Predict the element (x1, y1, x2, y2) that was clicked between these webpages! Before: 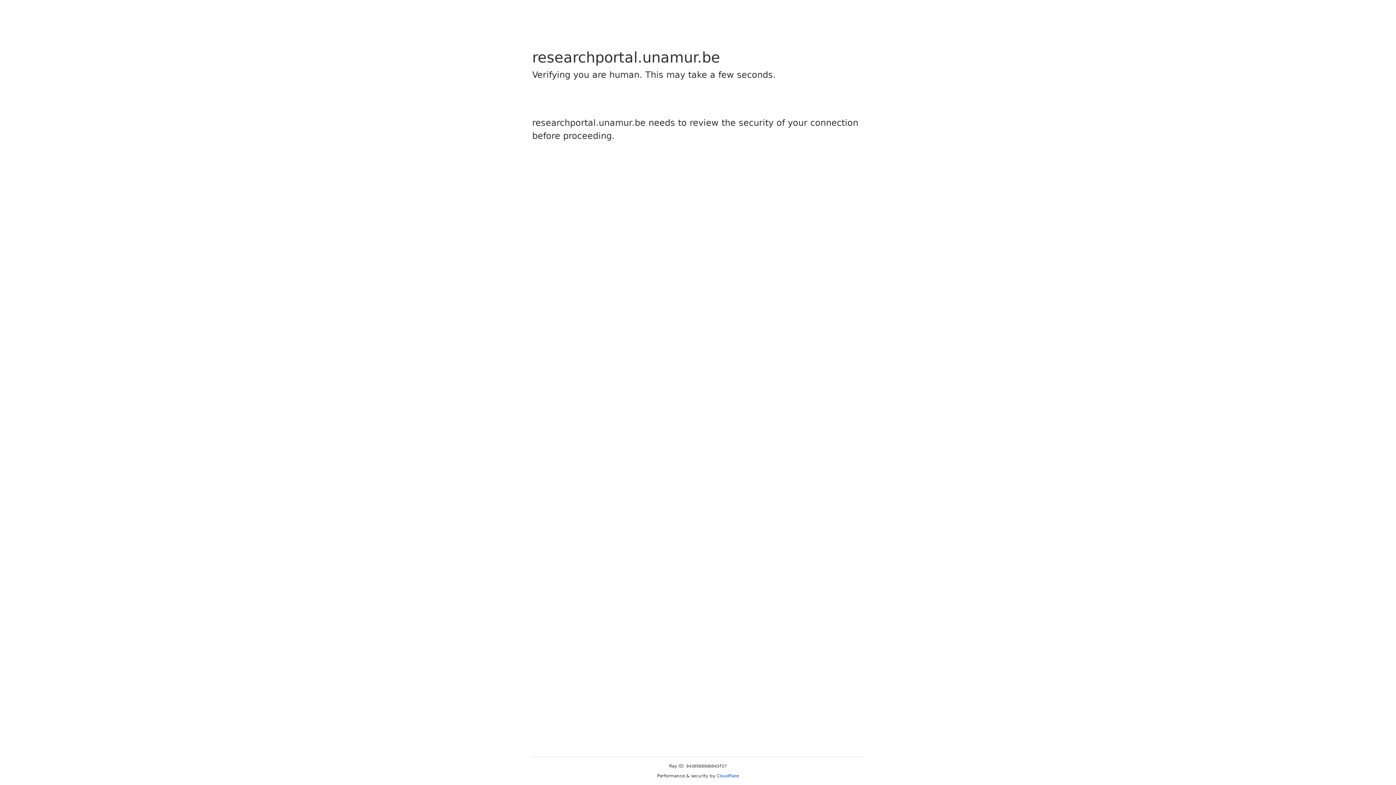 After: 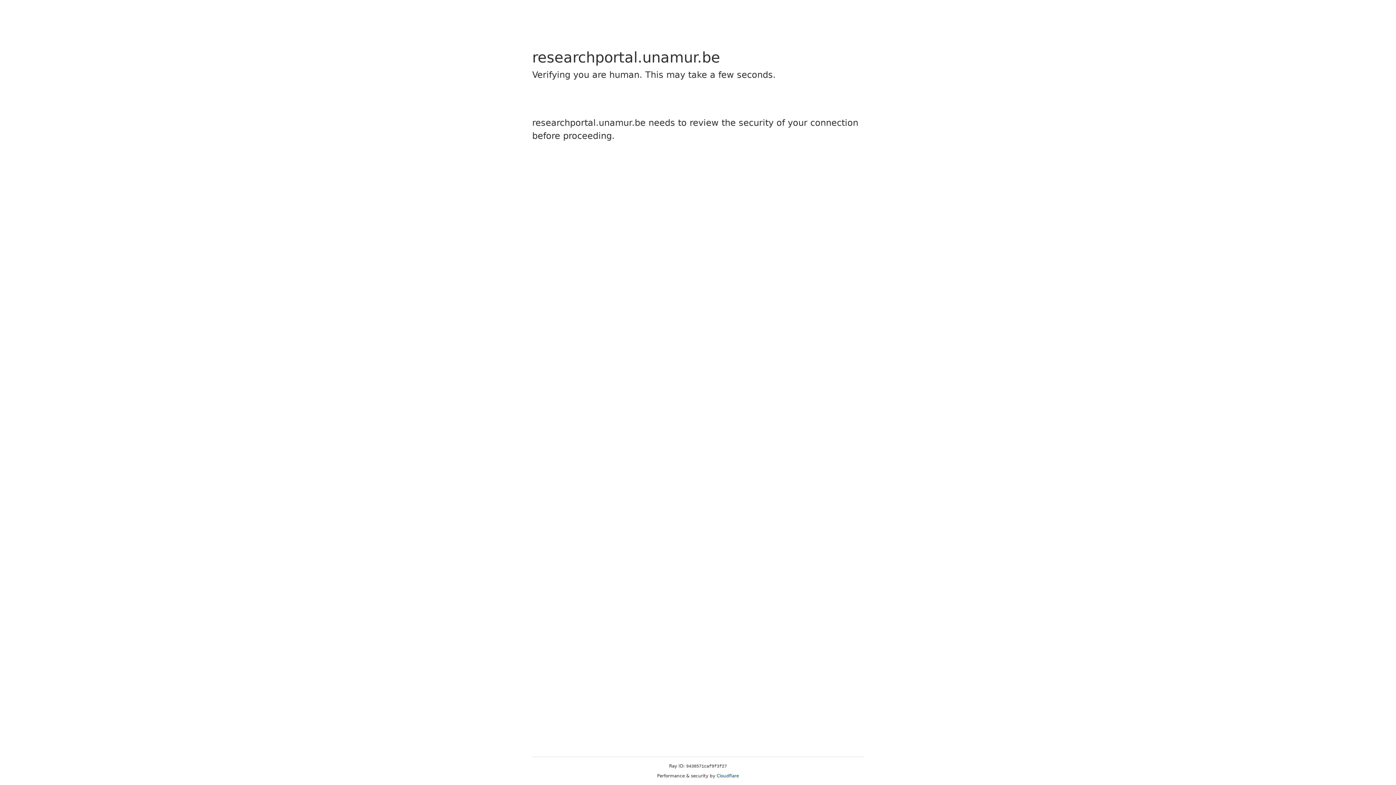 Action: bbox: (716, 773, 739, 778) label: Cloudflare